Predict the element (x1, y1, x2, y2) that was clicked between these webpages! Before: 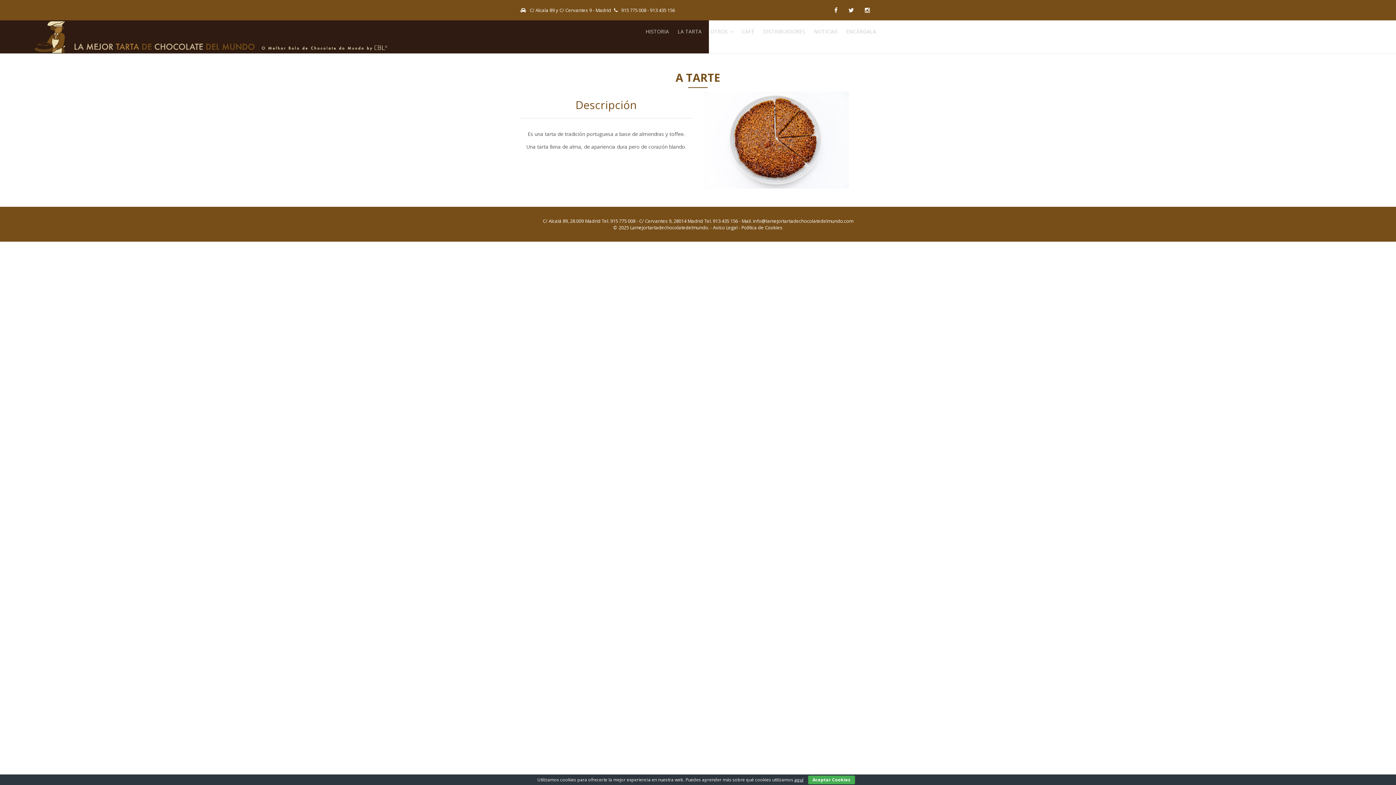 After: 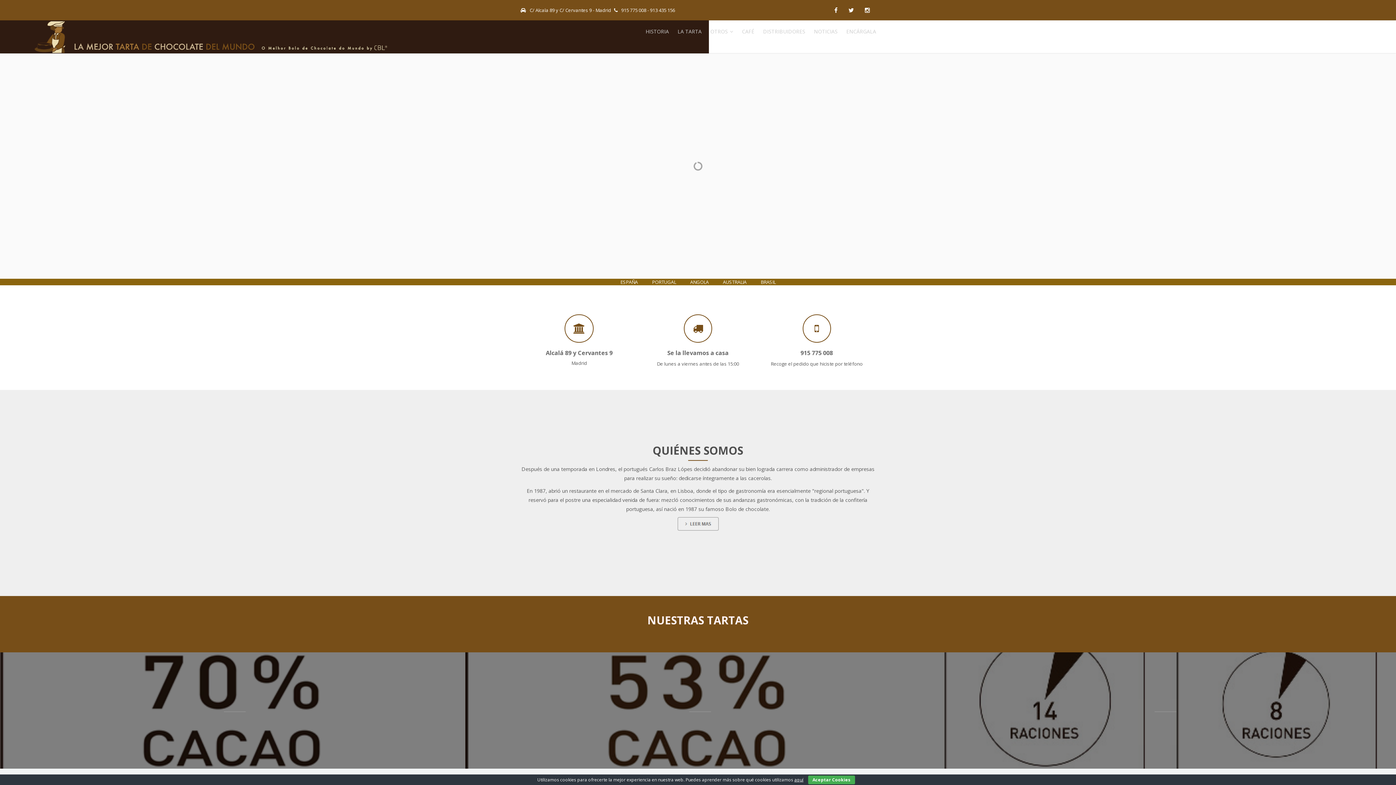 Action: bbox: (520, 20, 590, 53)